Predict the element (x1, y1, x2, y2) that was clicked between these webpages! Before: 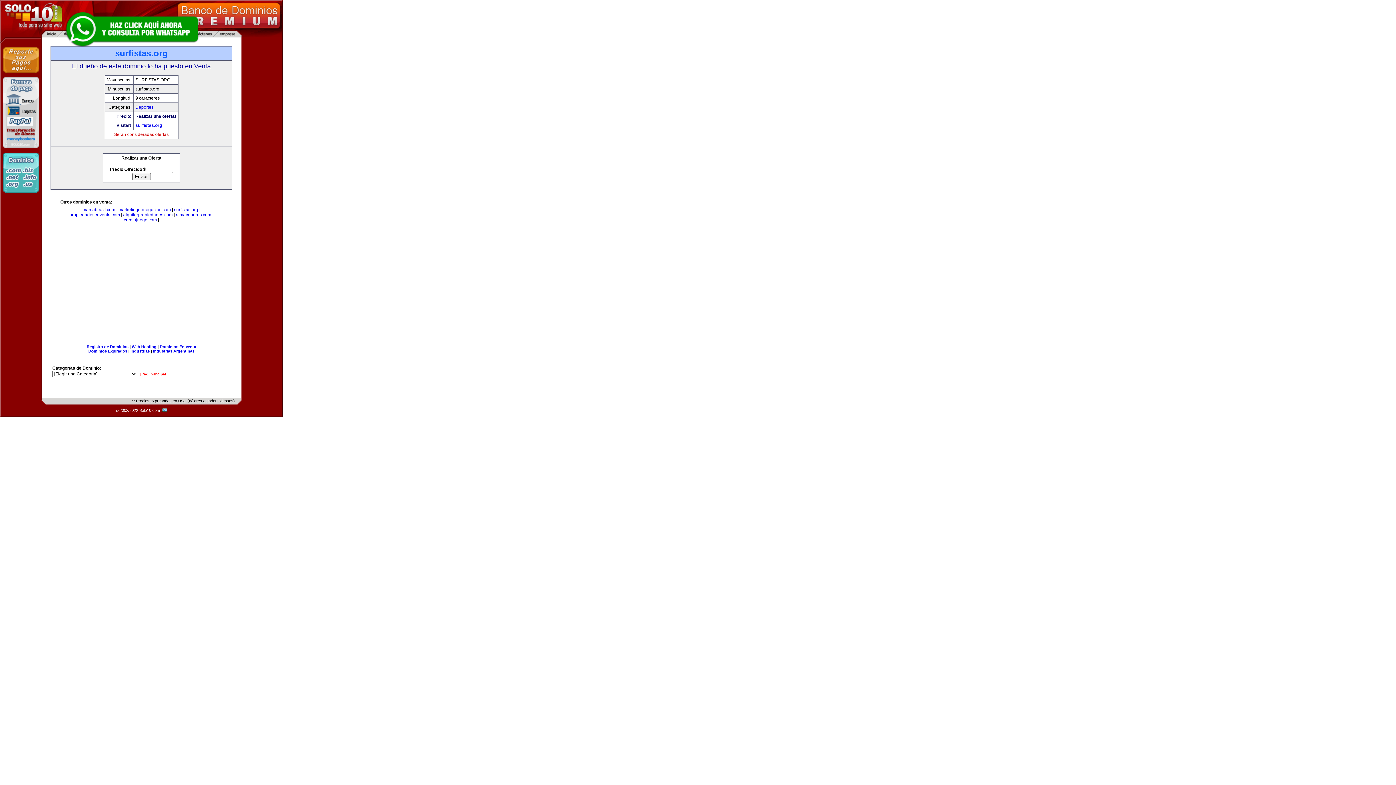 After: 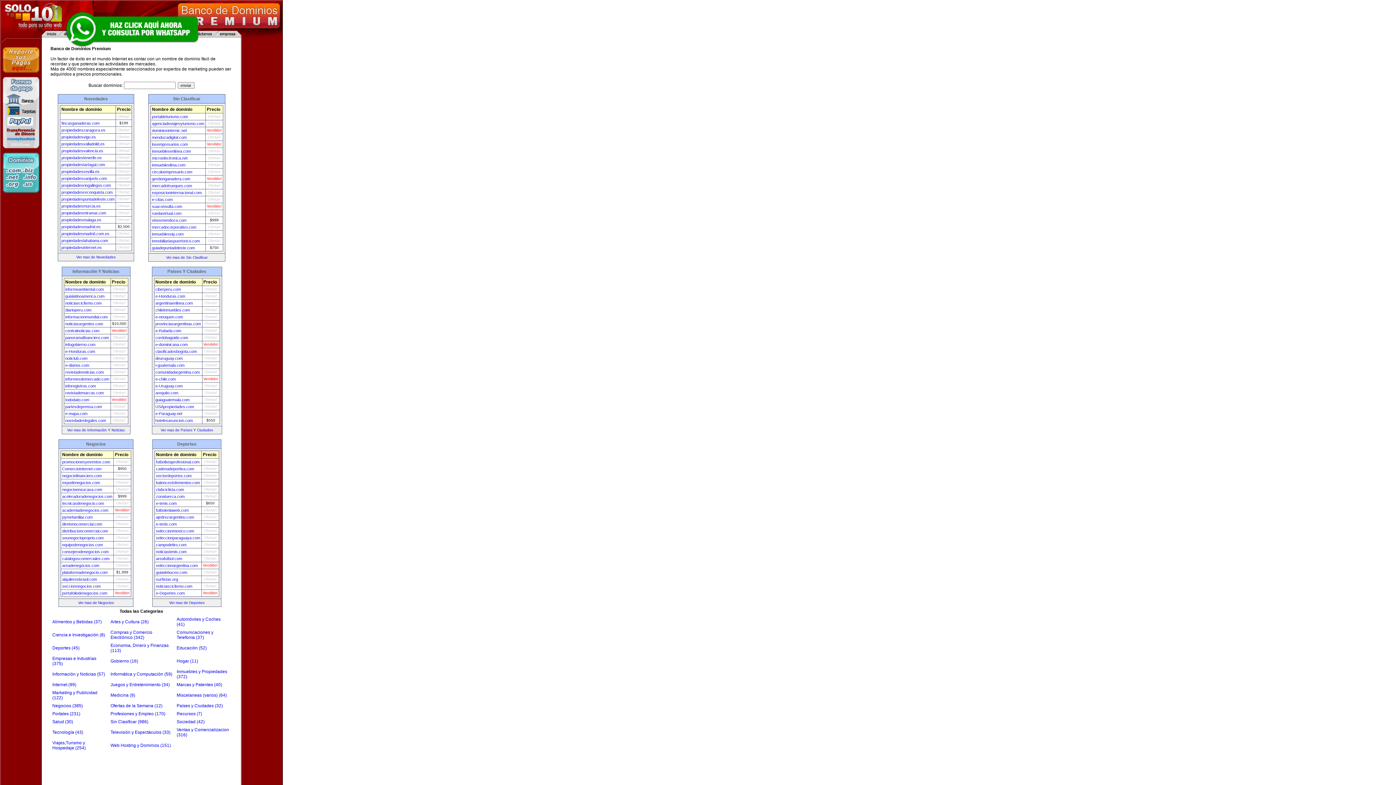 Action: label: [Pág. principal] bbox: (140, 372, 167, 376)